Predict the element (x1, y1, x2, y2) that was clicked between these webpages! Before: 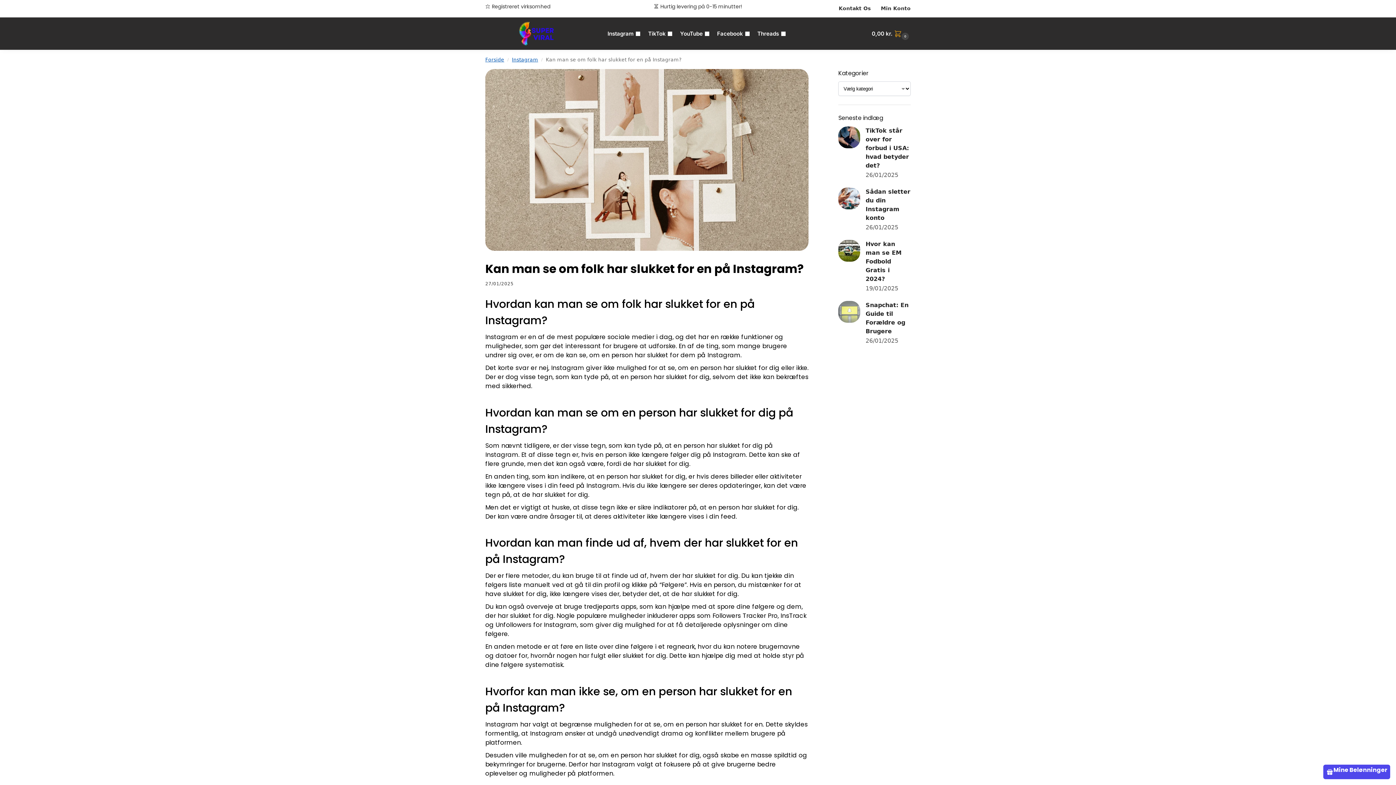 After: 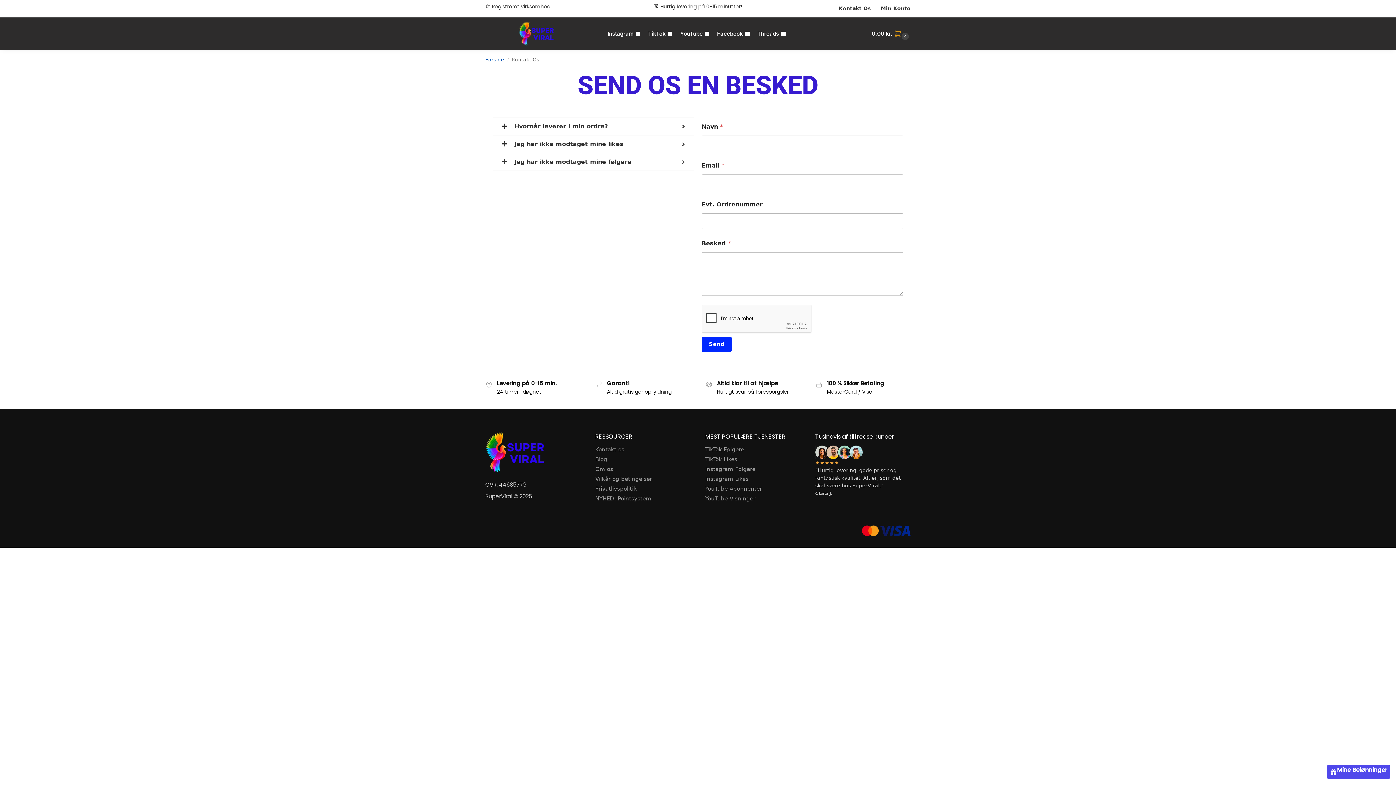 Action: bbox: (838, 5, 870, 11) label: Kontakt Os